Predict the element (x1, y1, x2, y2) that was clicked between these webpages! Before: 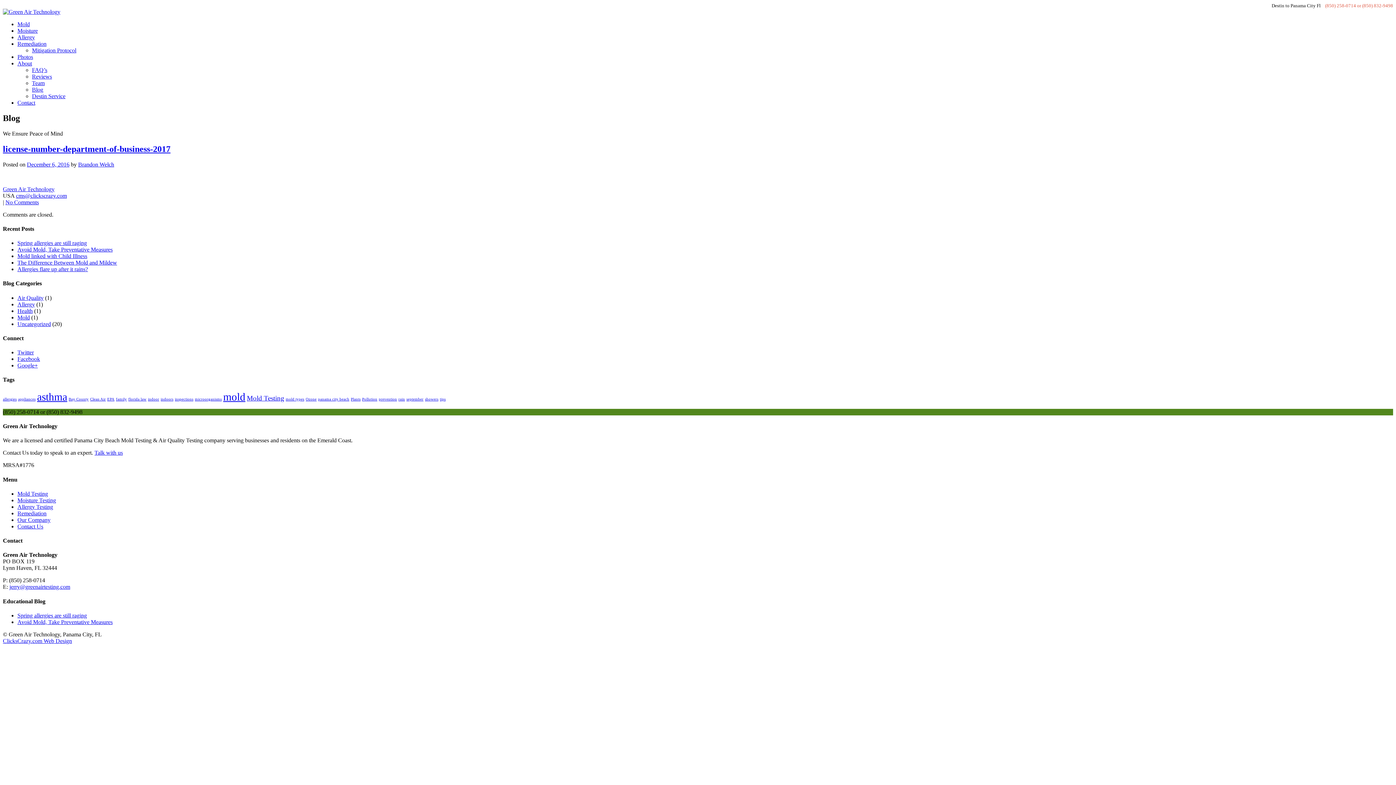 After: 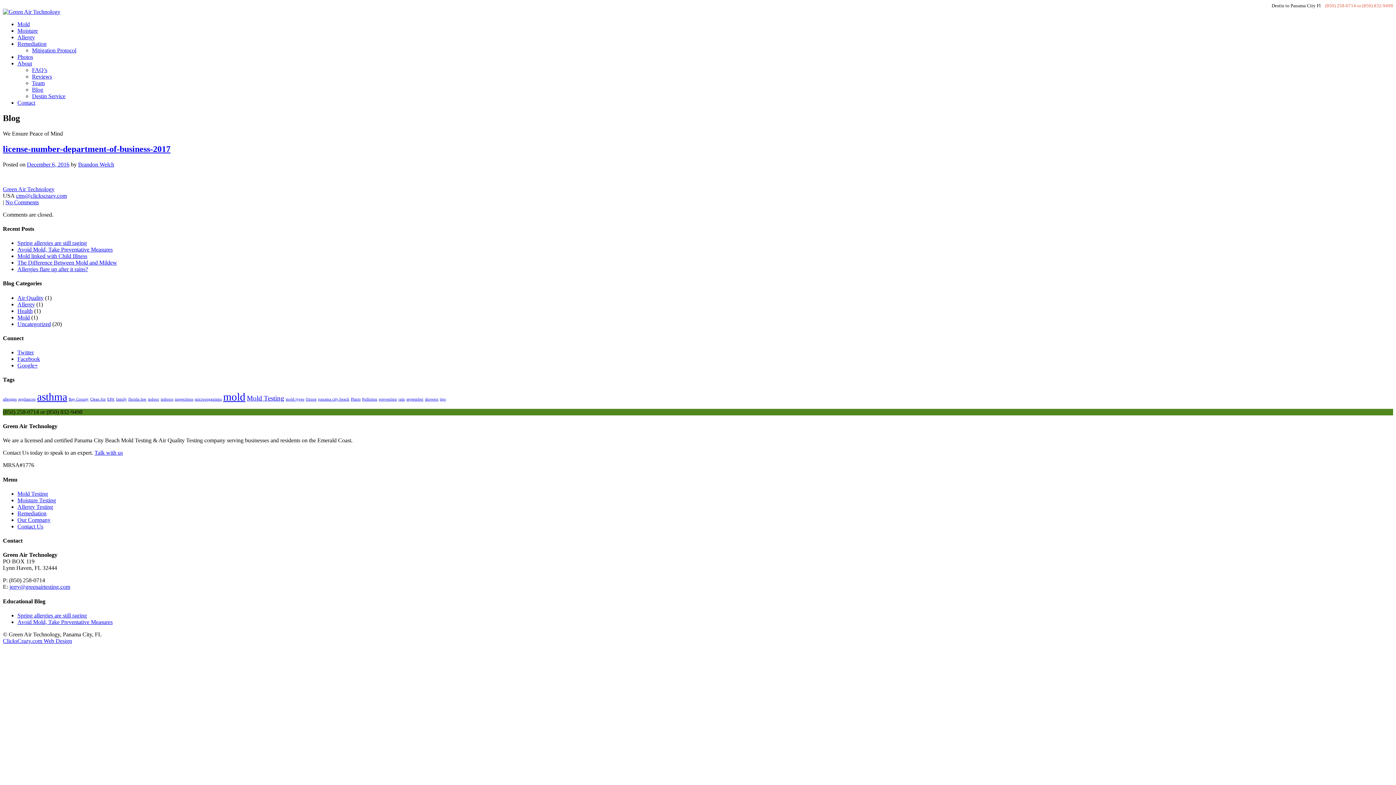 Action: label: December 6, 2016 bbox: (26, 161, 69, 167)